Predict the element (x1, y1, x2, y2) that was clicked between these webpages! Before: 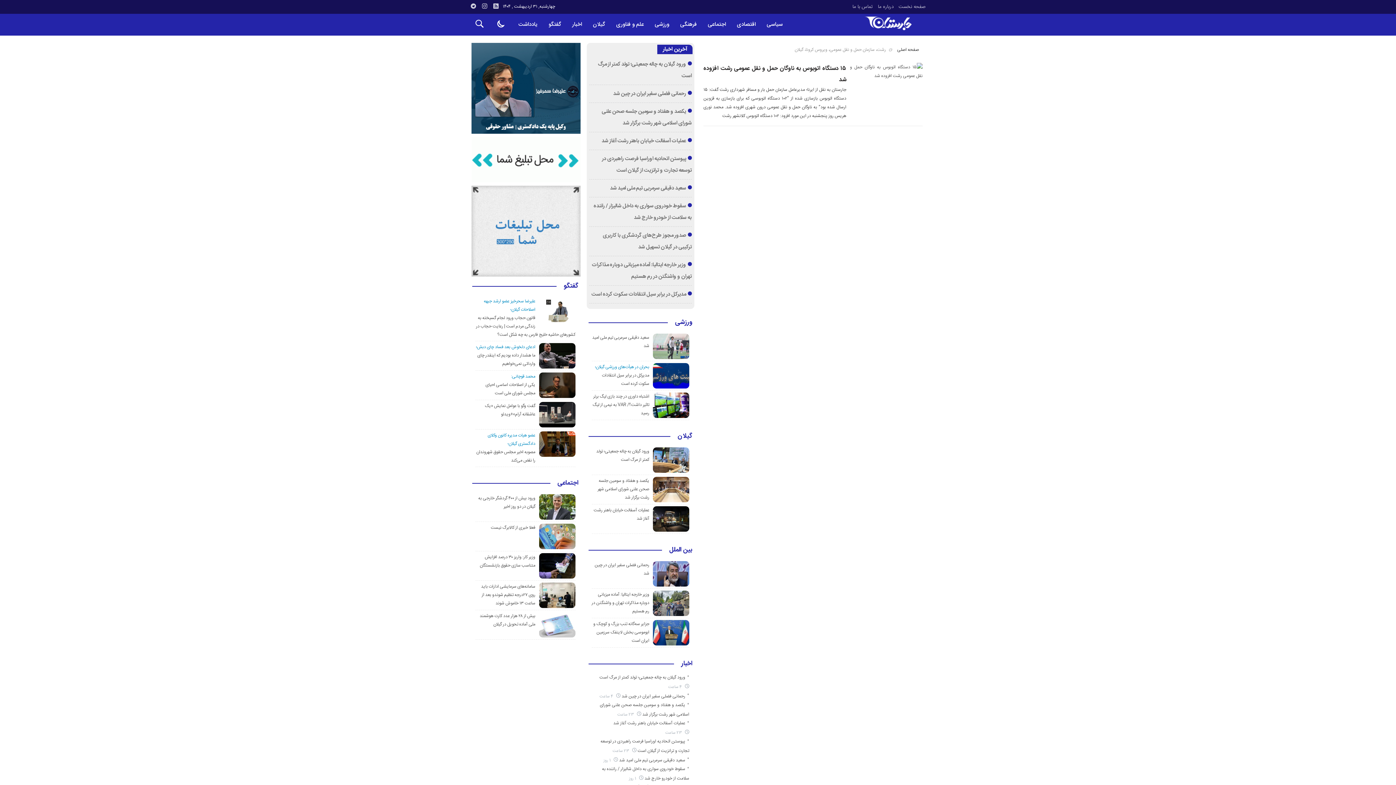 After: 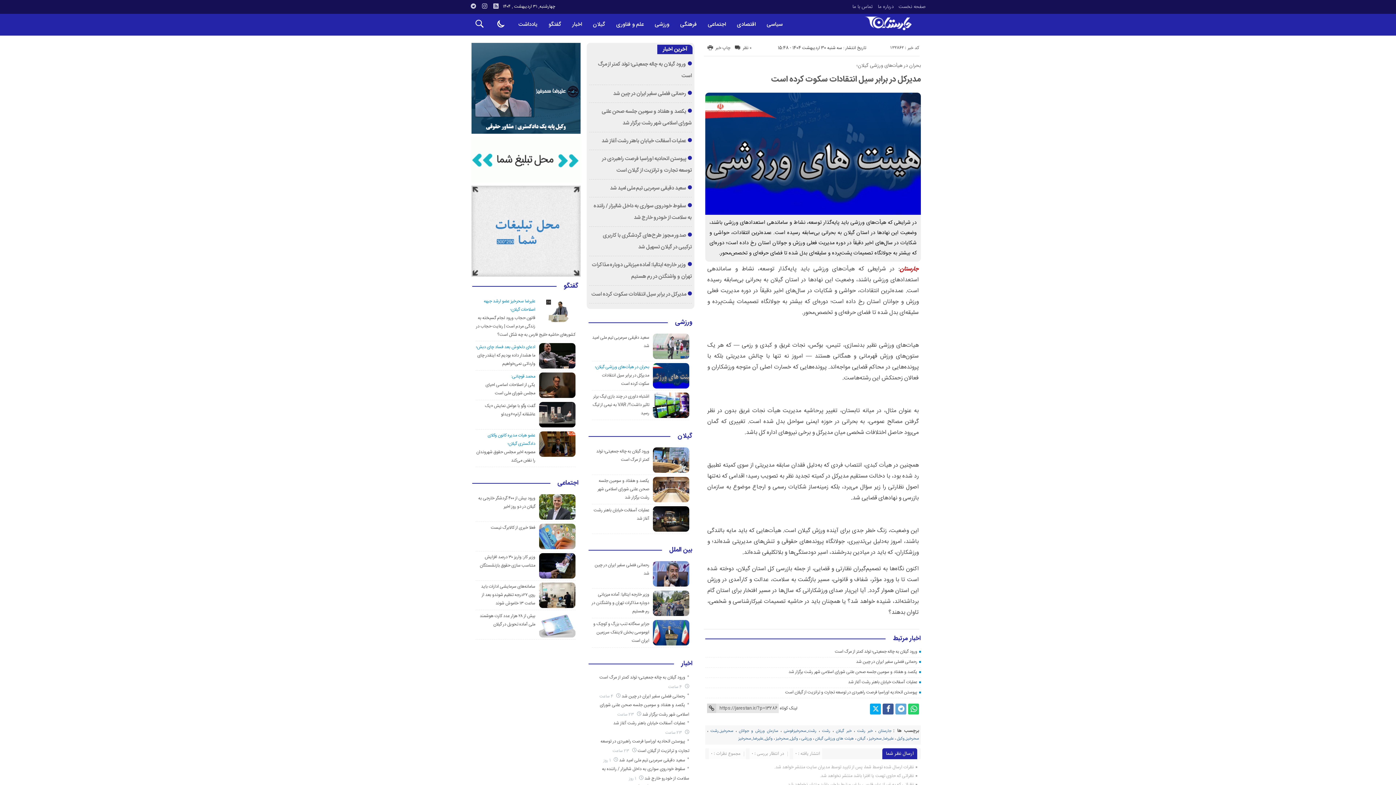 Action: label: مدیرکل در برابر سیل انتقادات سکوت کرده است bbox: (591, 290, 686, 298)